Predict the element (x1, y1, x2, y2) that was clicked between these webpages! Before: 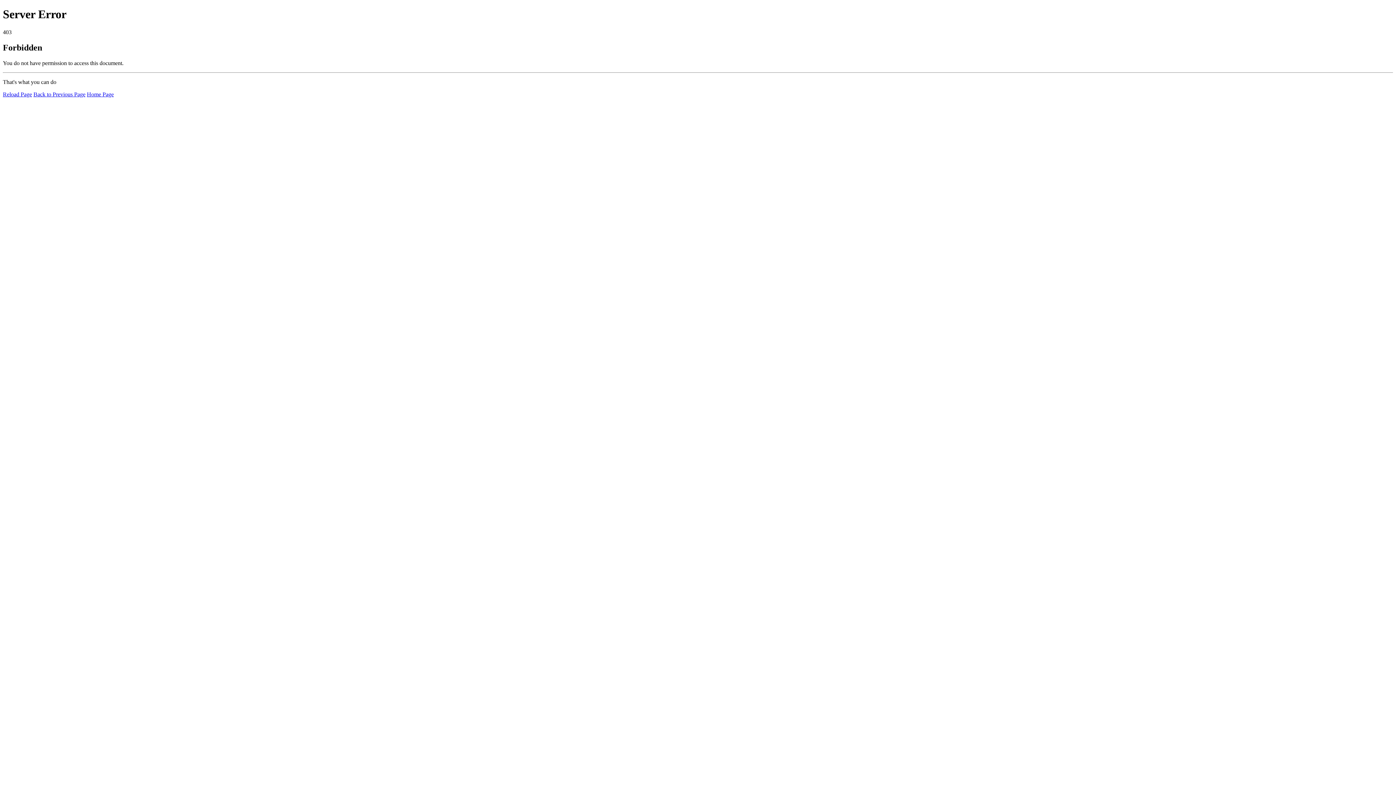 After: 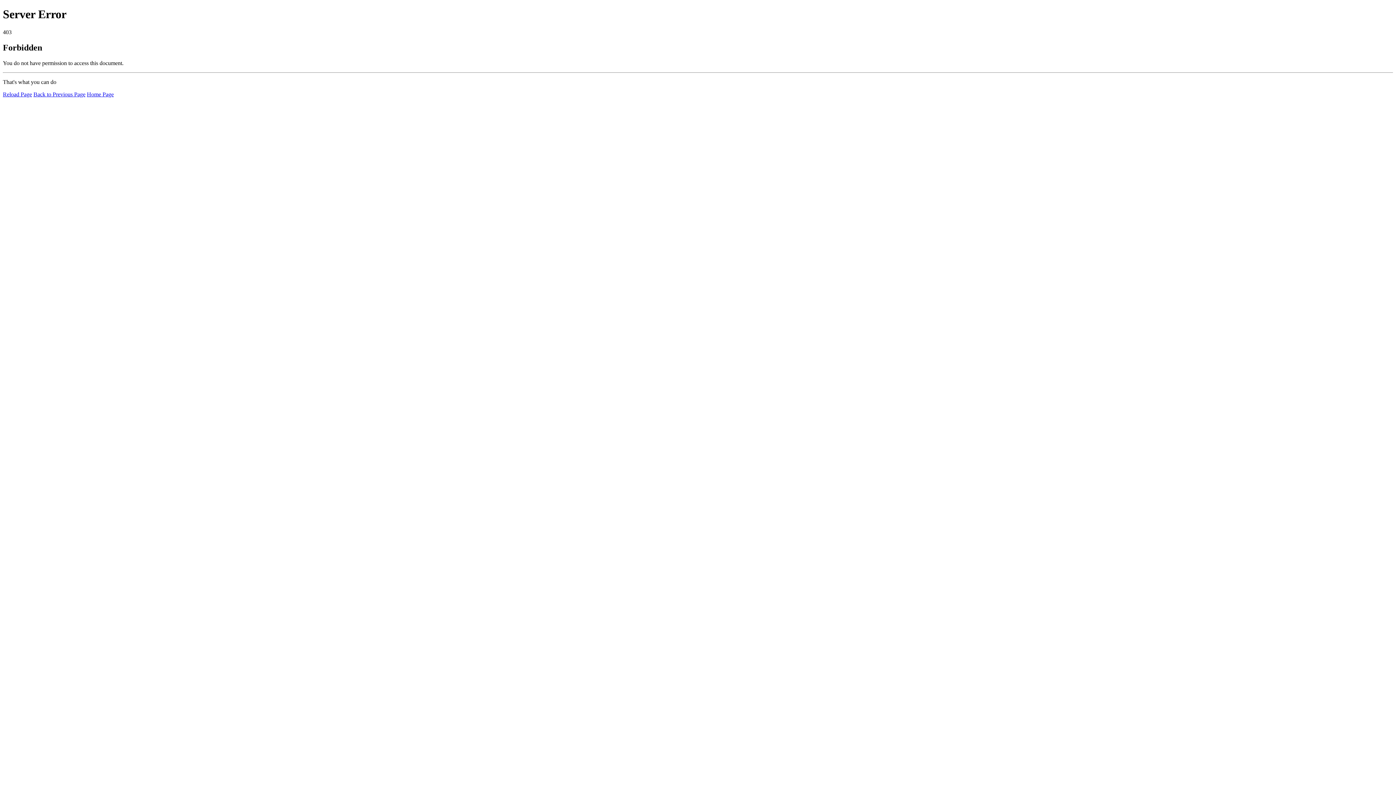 Action: bbox: (86, 91, 113, 97) label: Home Page